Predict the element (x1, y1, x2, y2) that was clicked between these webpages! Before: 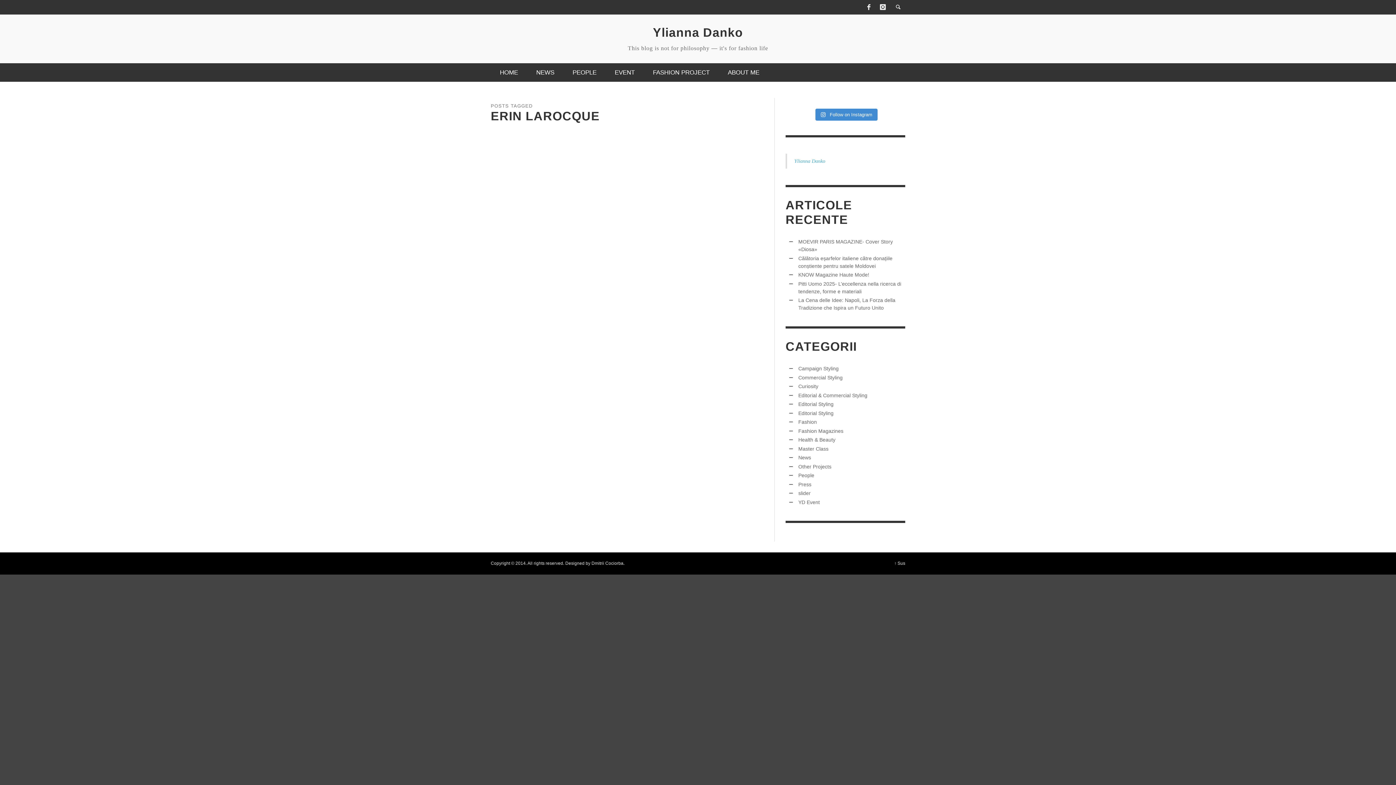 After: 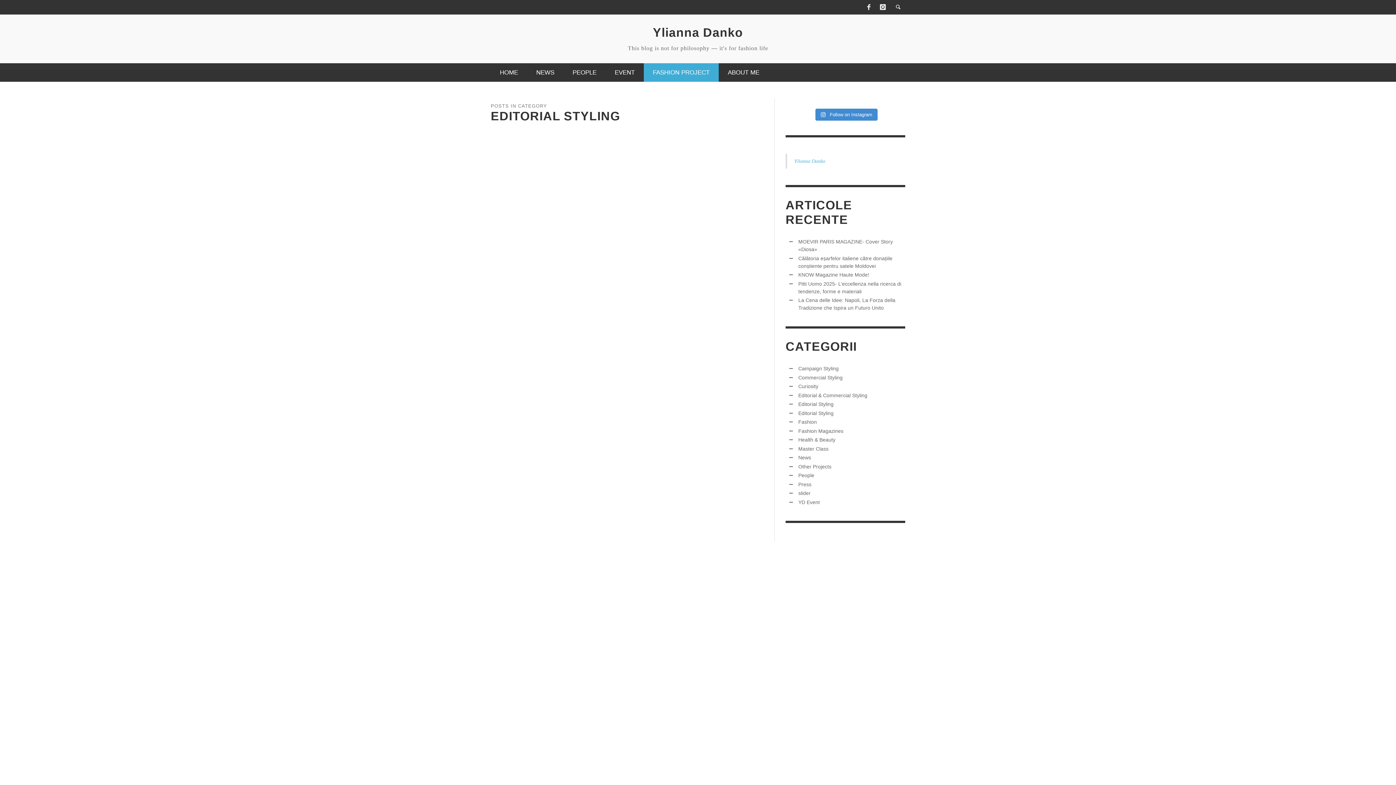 Action: bbox: (798, 410, 833, 416) label: Editorial Styling